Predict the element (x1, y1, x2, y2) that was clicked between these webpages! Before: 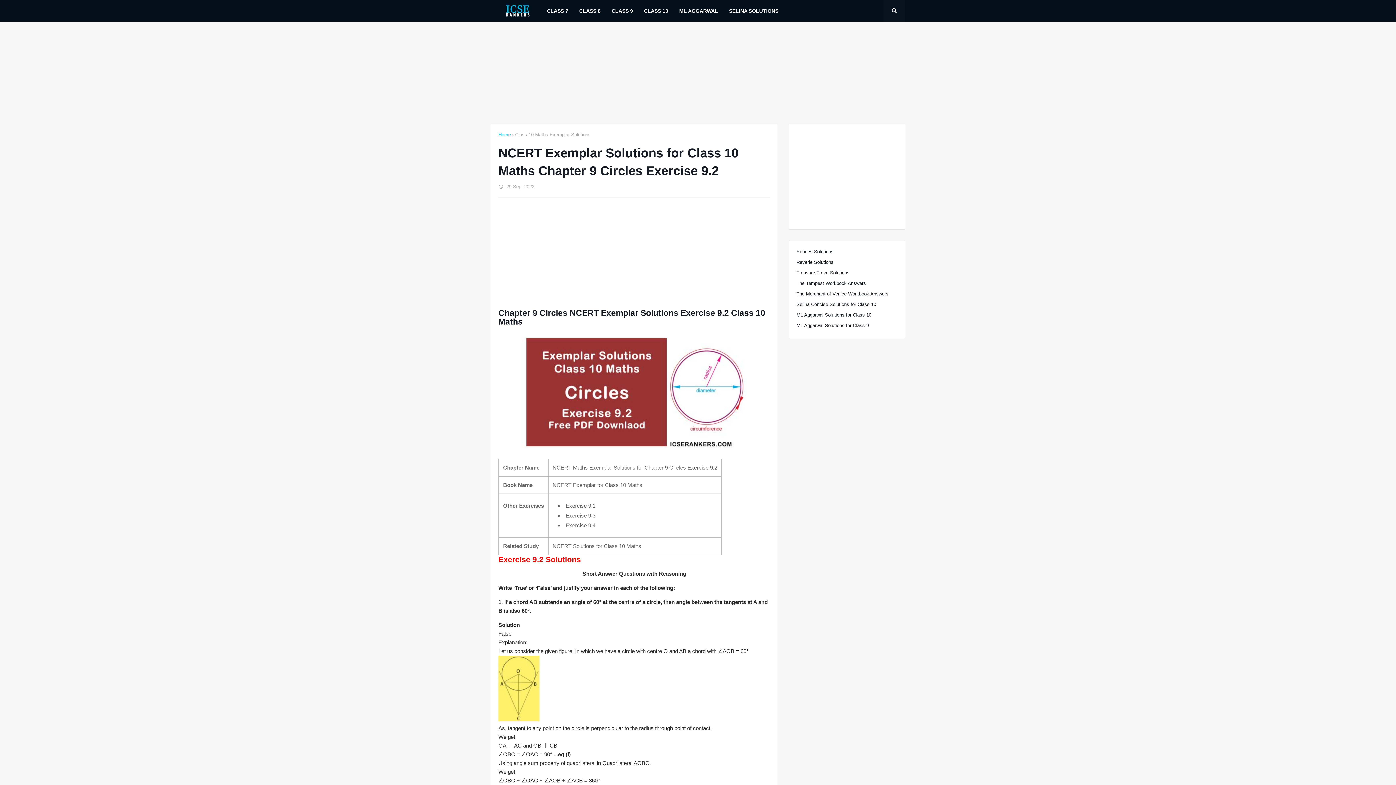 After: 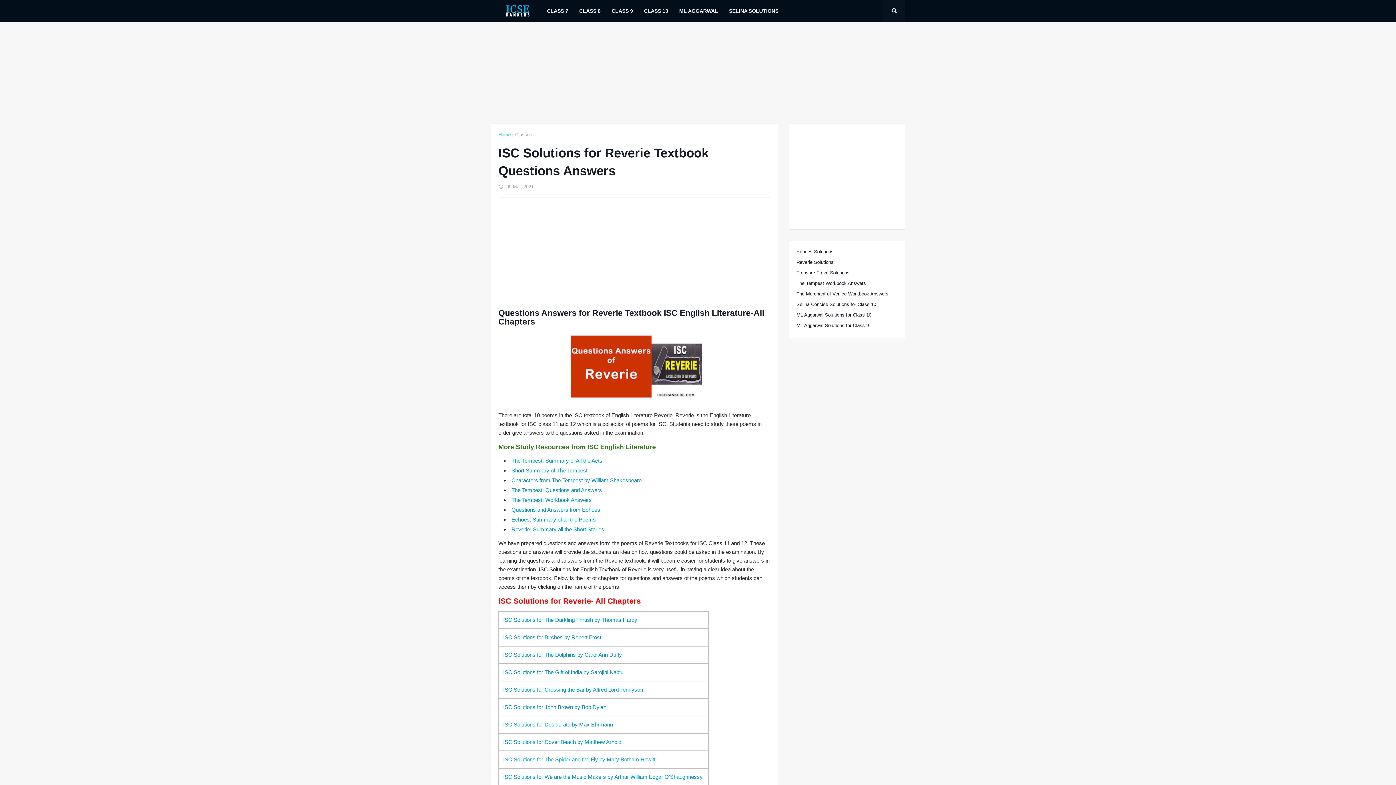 Action: bbox: (796, 257, 897, 267) label: Reverie Solutions